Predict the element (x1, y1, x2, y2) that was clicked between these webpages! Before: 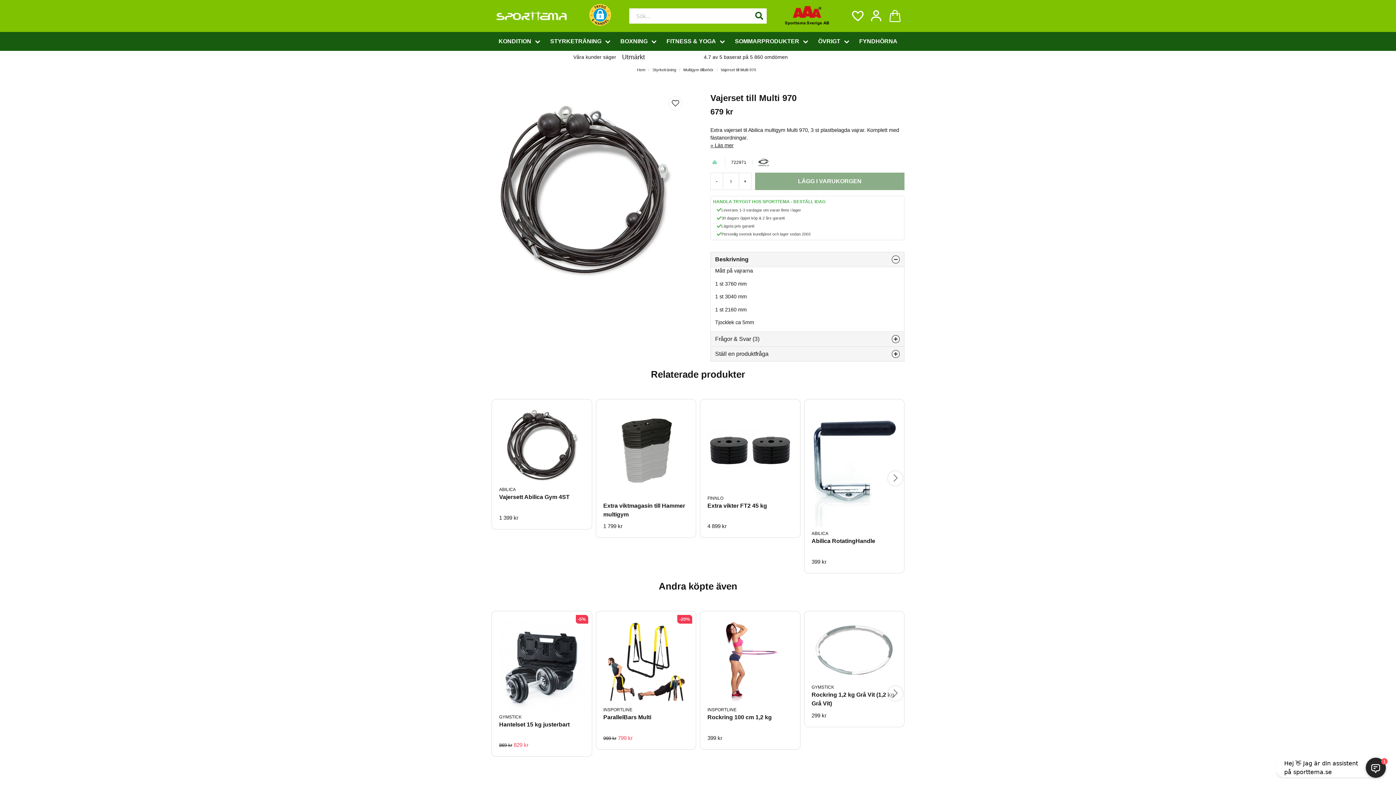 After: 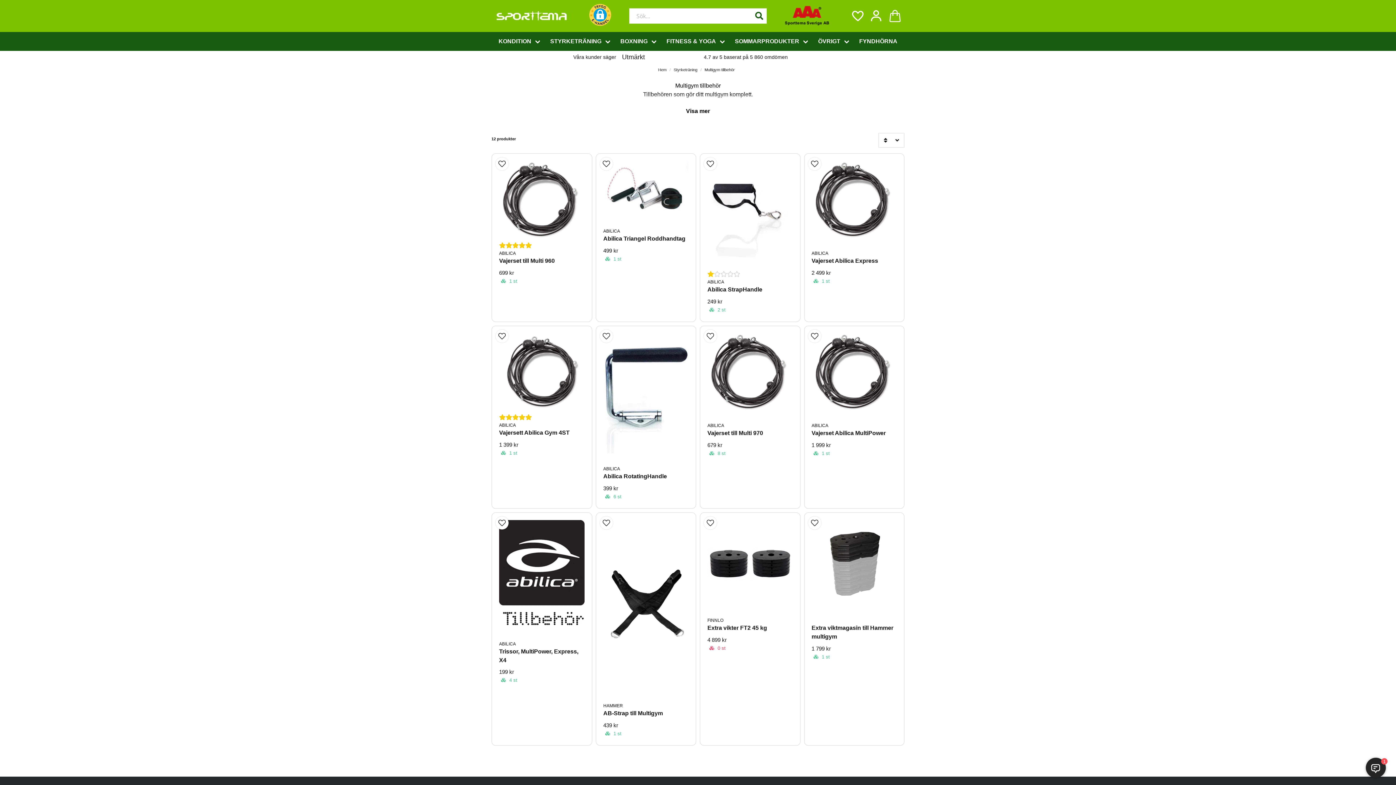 Action: label: Multigym tillbehör bbox: (680, 66, 716, 72)